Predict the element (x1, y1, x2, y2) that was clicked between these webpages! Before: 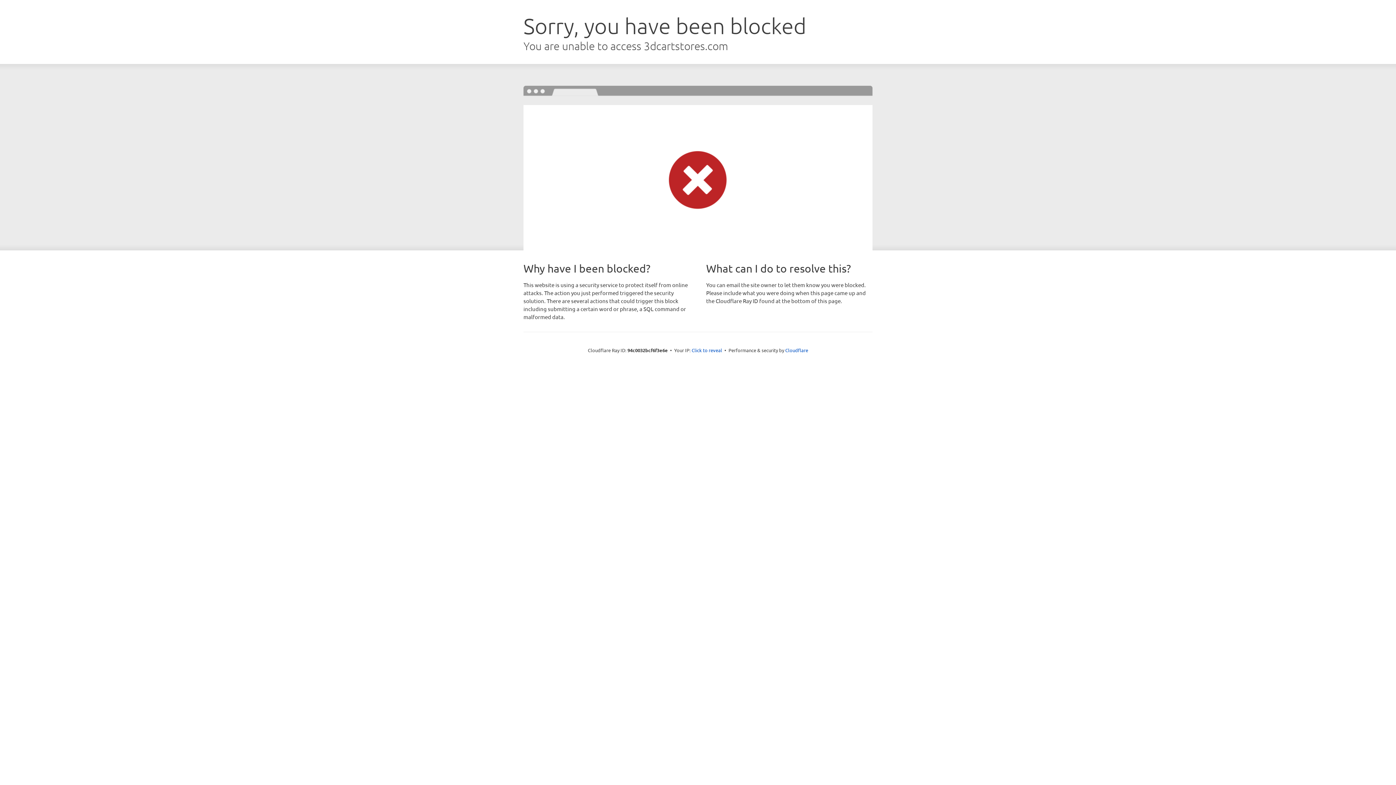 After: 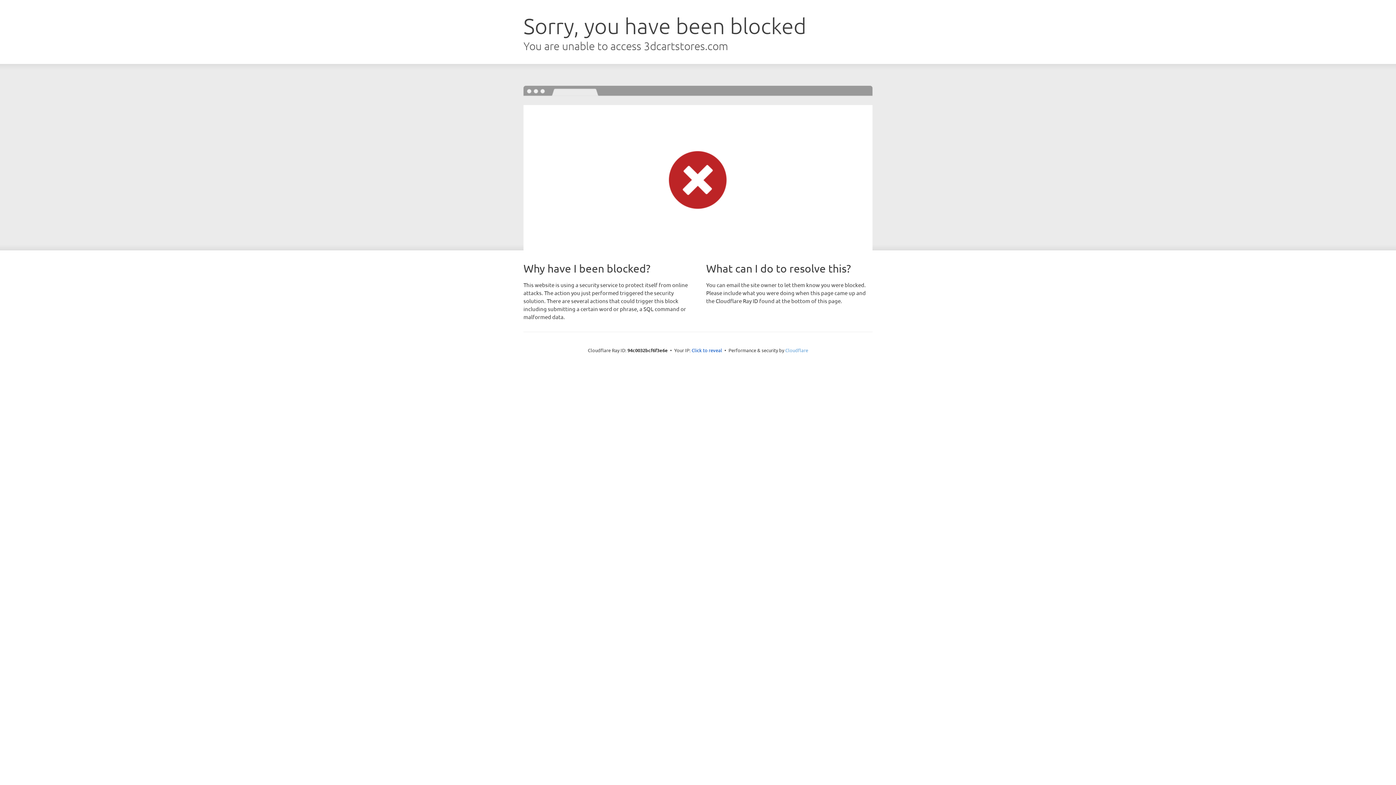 Action: bbox: (785, 347, 808, 353) label: Cloudflare